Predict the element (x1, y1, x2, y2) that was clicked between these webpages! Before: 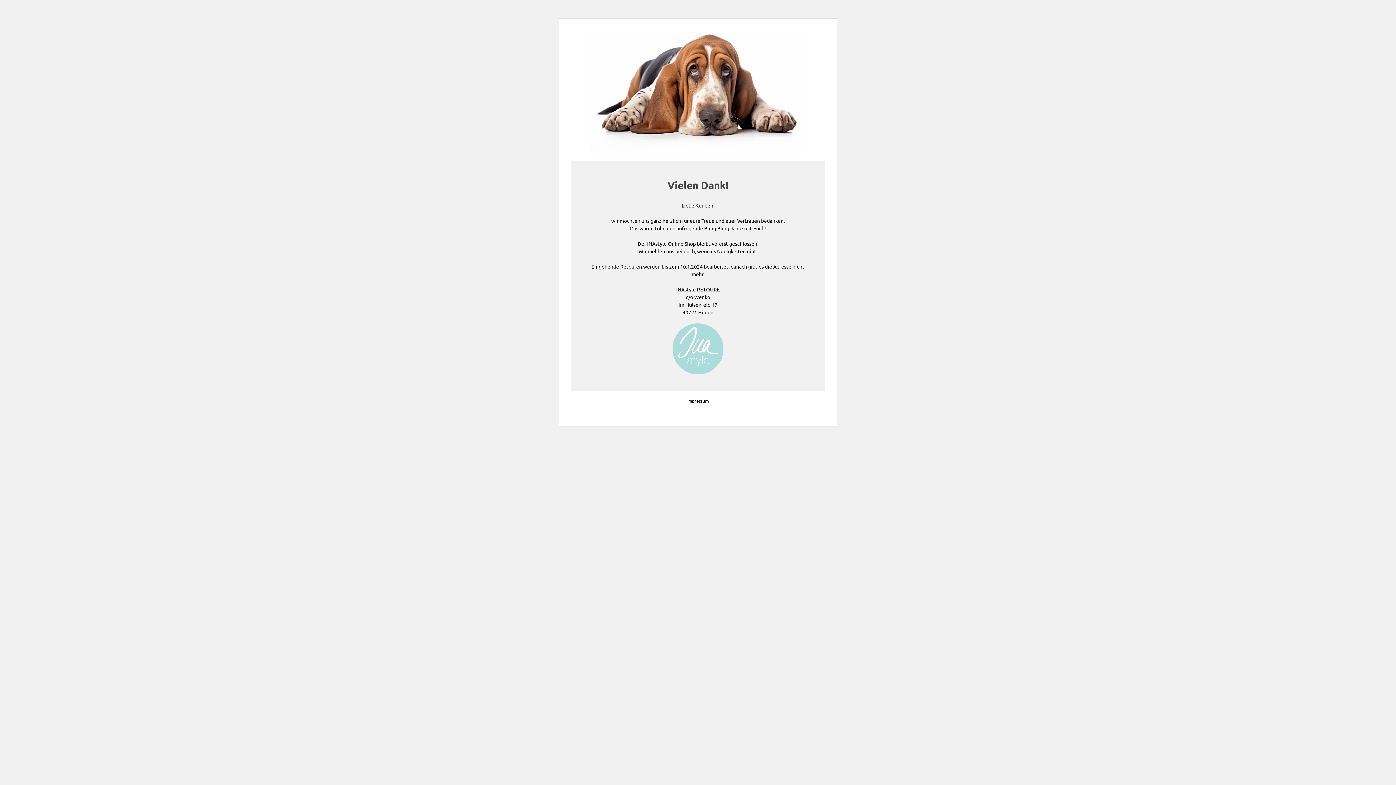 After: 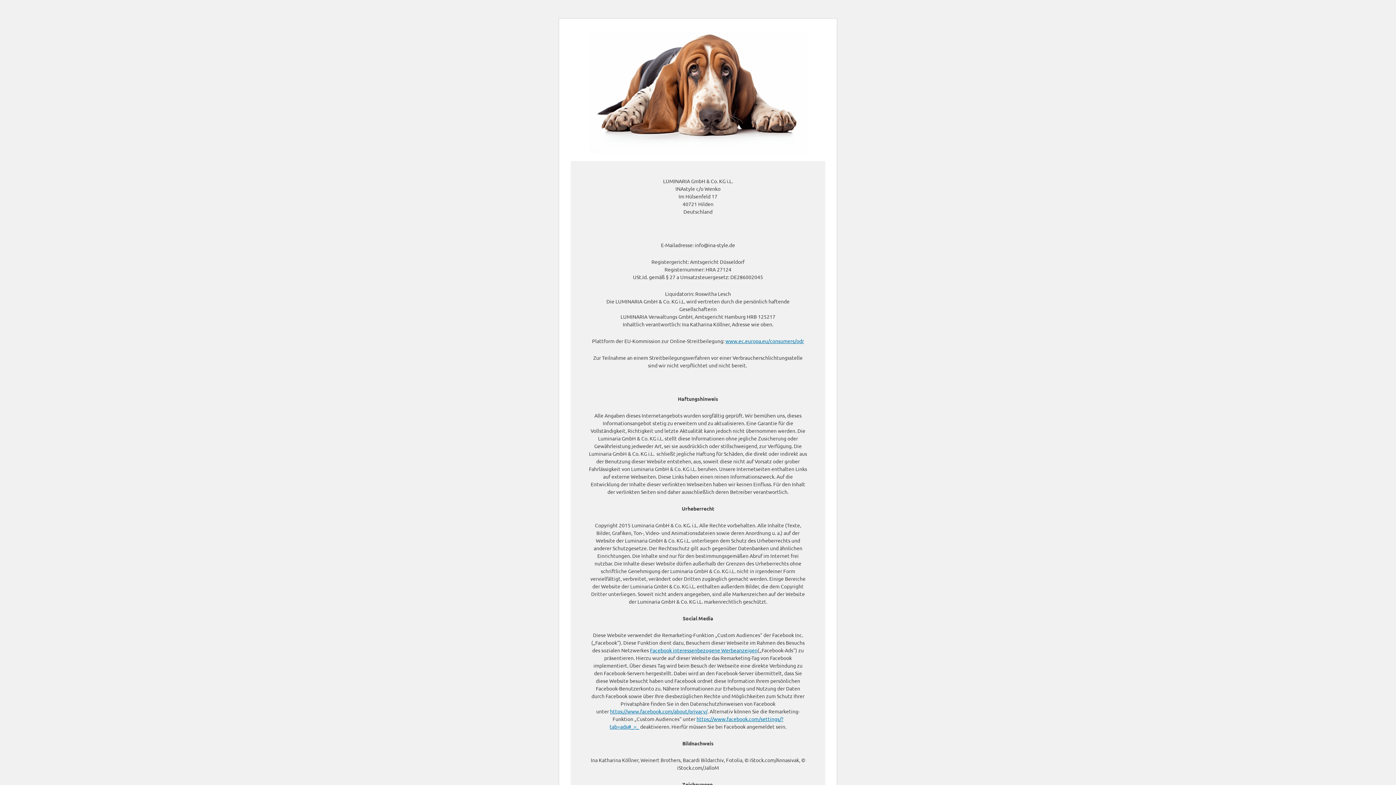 Action: label: Impressum bbox: (687, 398, 708, 404)